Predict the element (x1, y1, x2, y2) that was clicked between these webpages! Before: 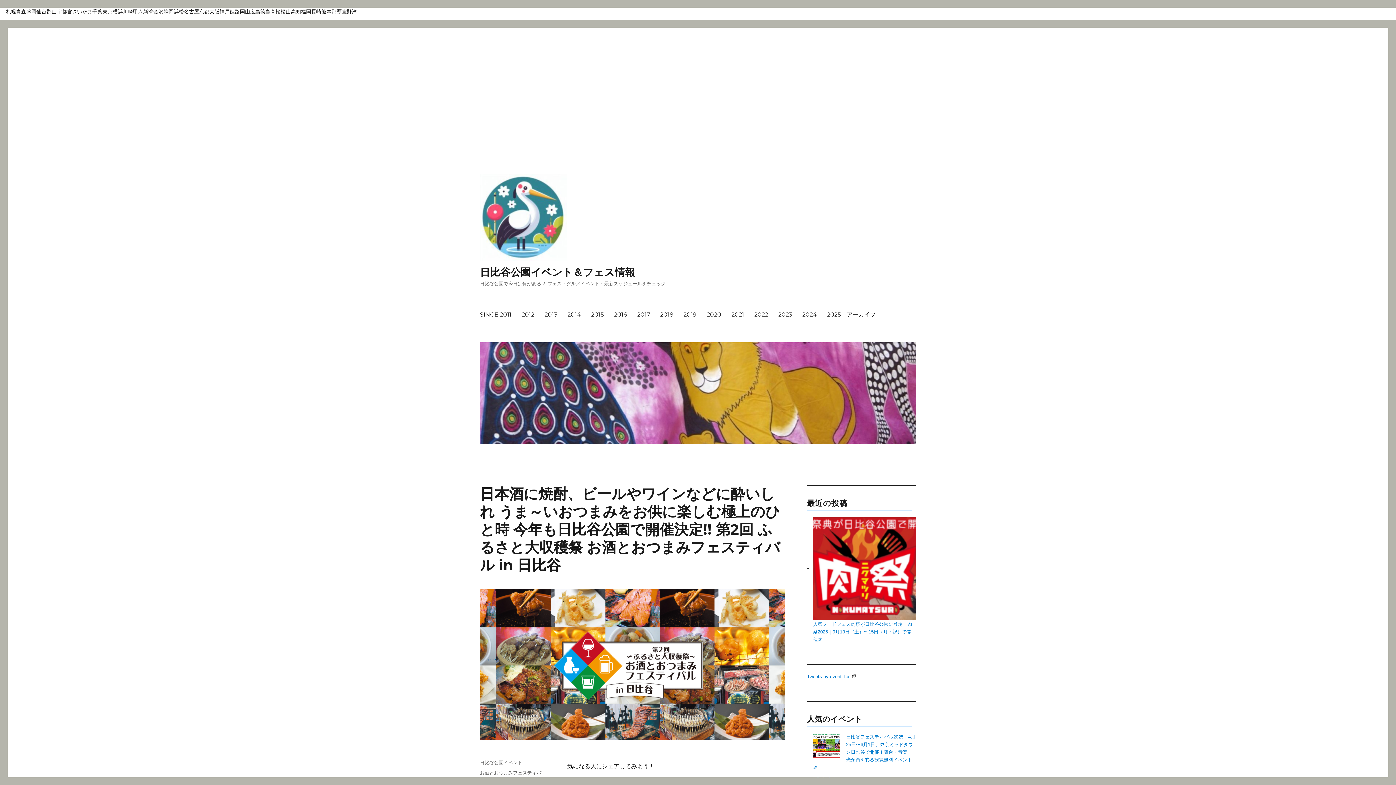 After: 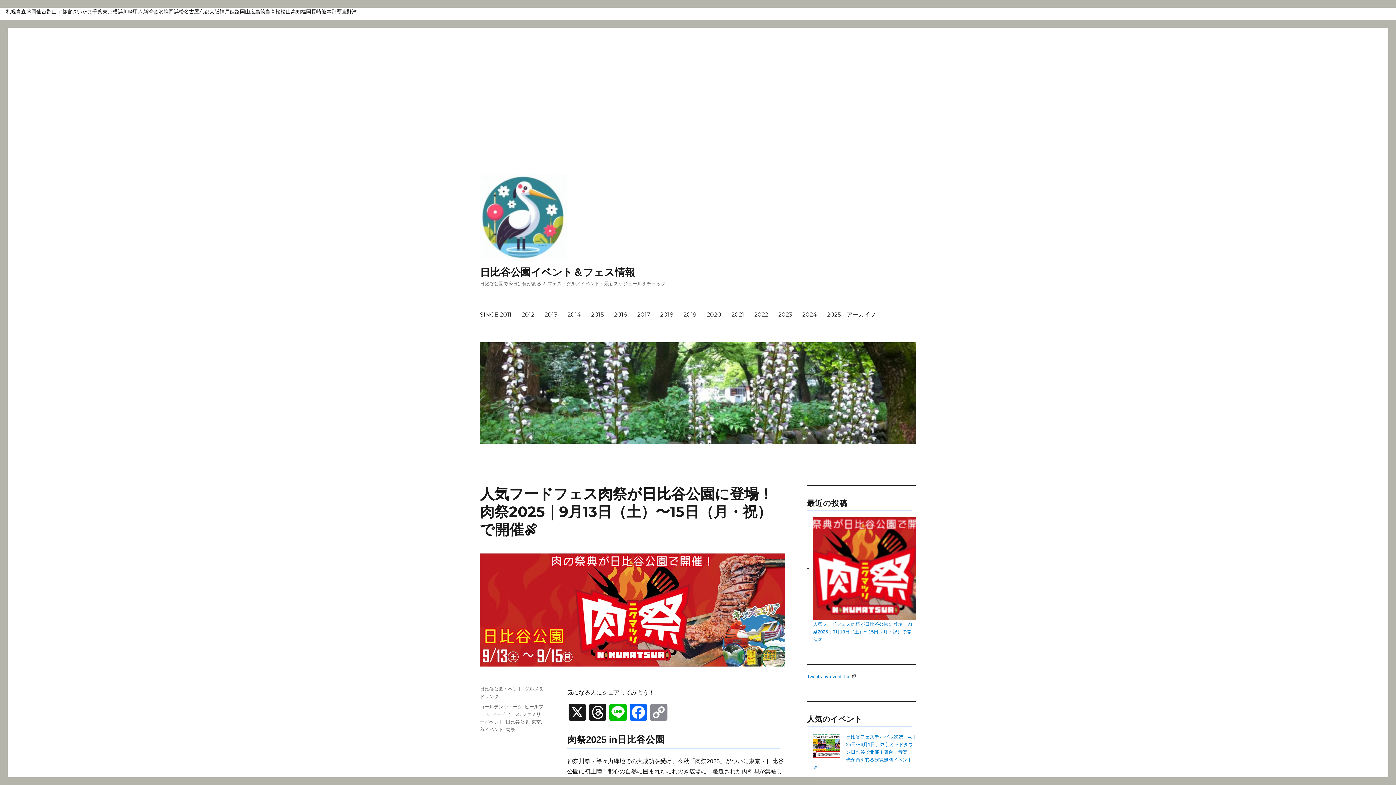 Action: bbox: (813, 517, 916, 643) label: 人気フードフェス肉祭が日比谷公園に登場！肉祭2025｜9月13日（土）〜15日（月・祝）で開催🍖